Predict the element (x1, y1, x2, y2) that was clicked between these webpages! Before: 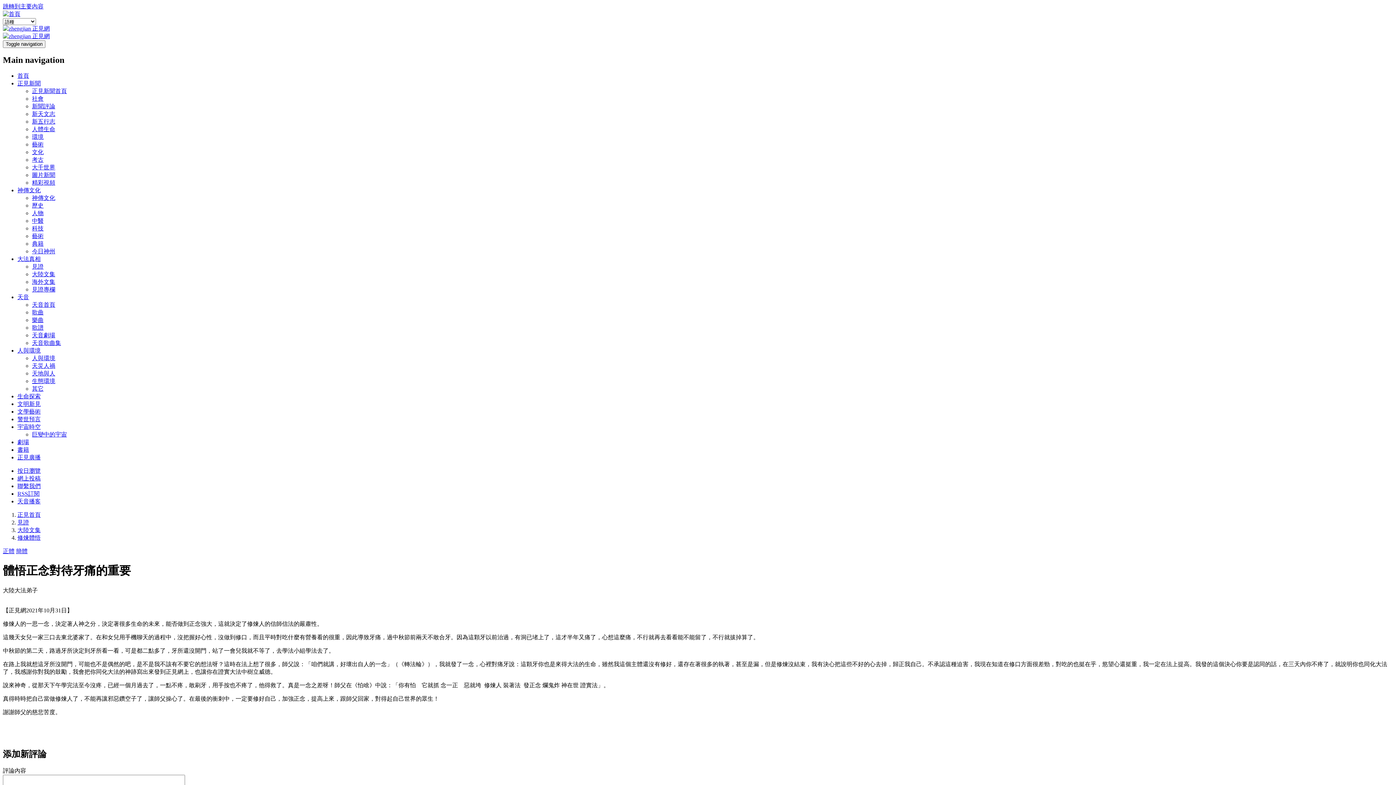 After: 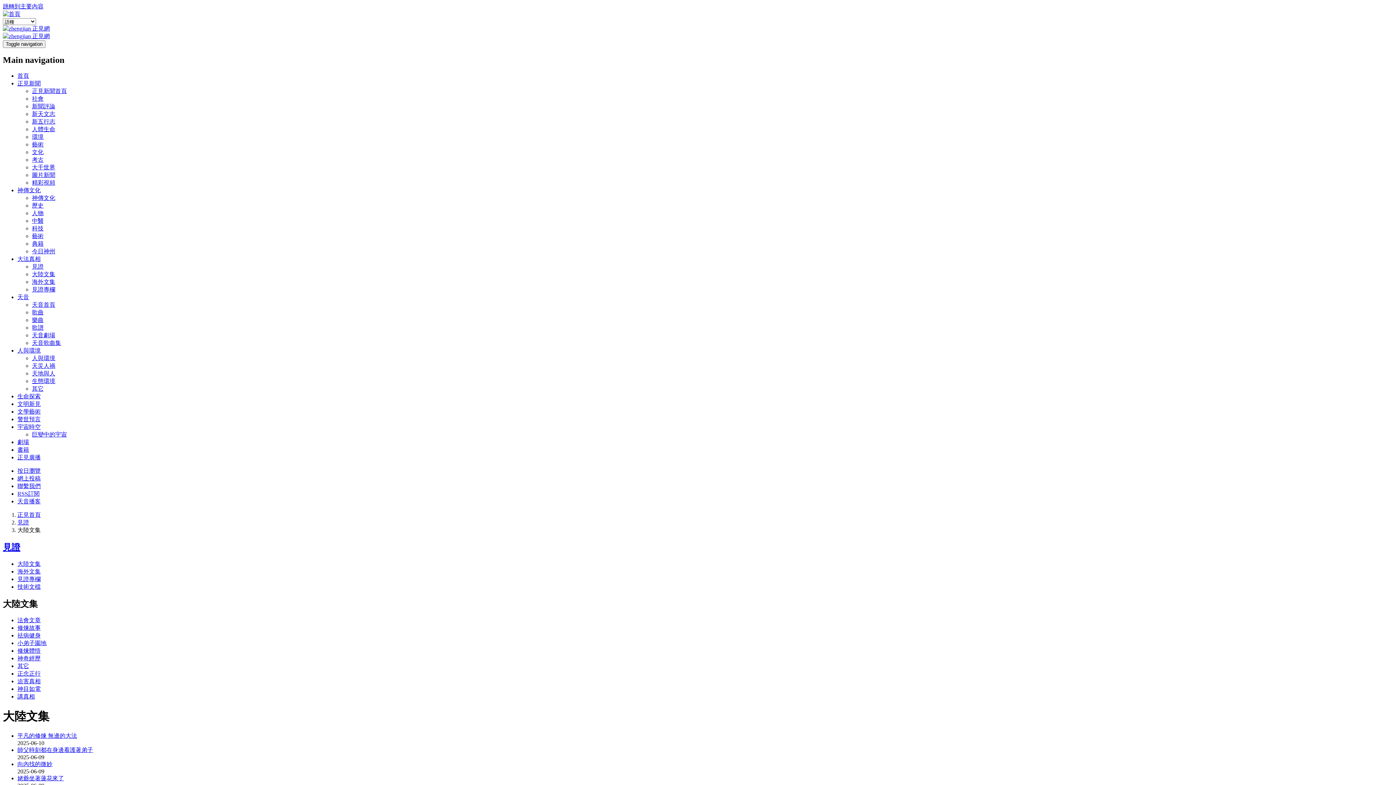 Action: bbox: (32, 271, 55, 277) label: 大陸文集